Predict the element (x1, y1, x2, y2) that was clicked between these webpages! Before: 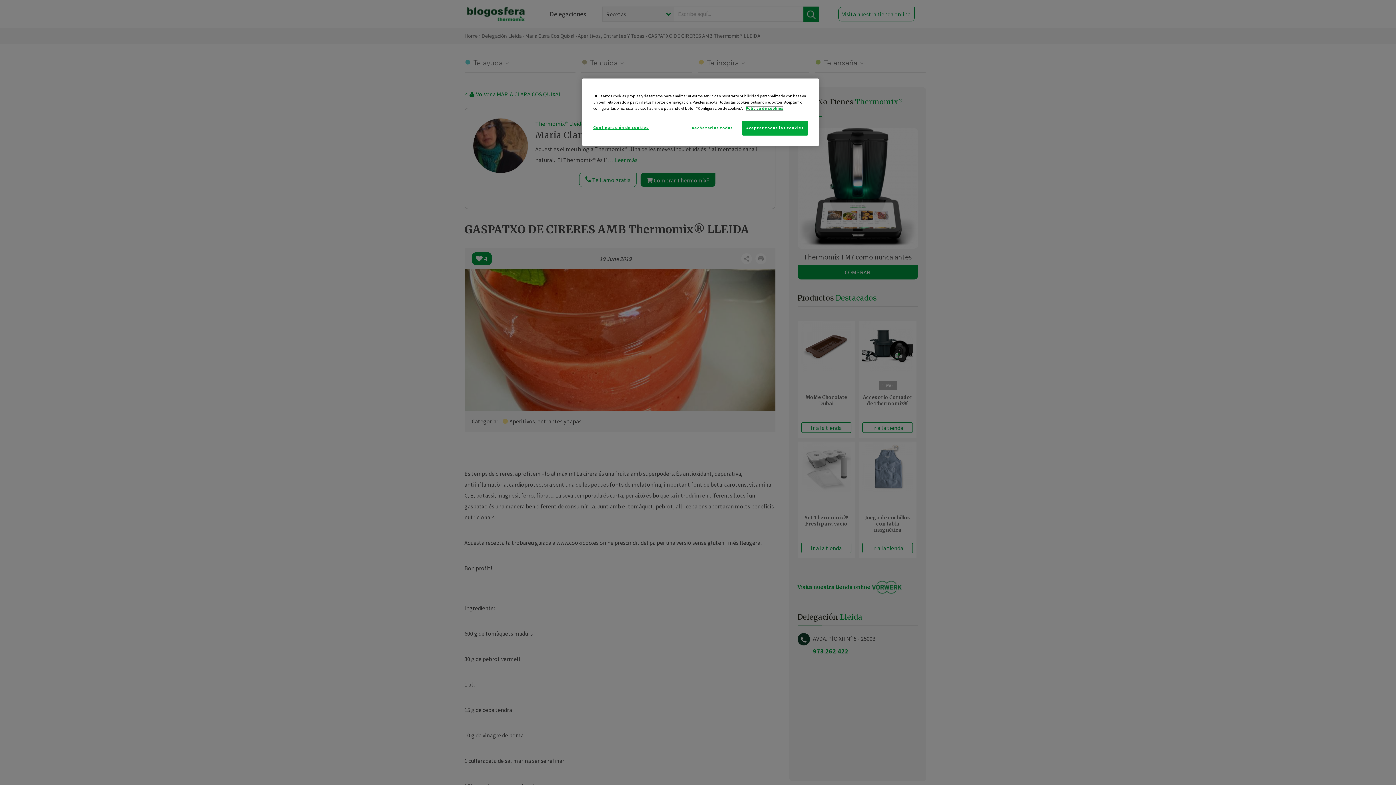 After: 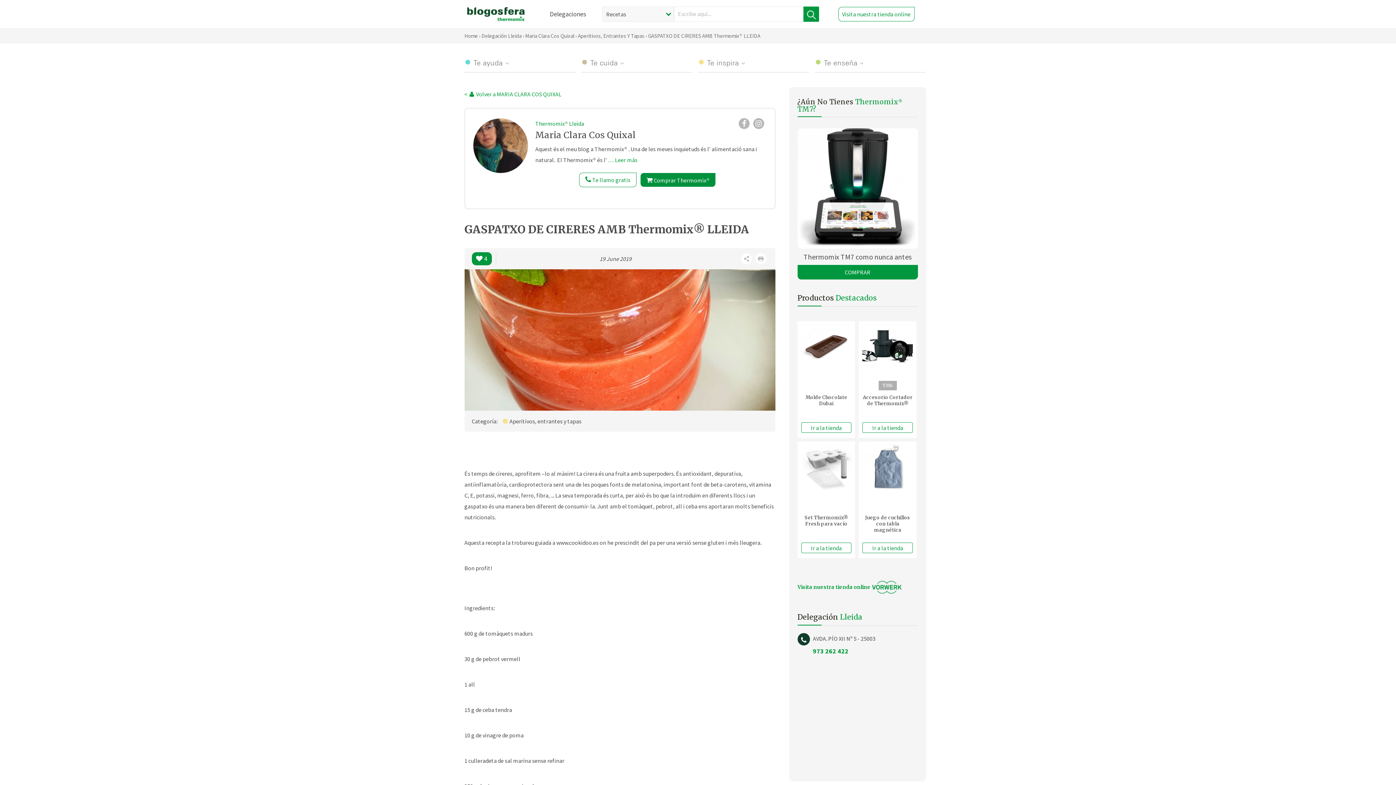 Action: bbox: (742, 120, 808, 135) label: Aceptar todas las cookies